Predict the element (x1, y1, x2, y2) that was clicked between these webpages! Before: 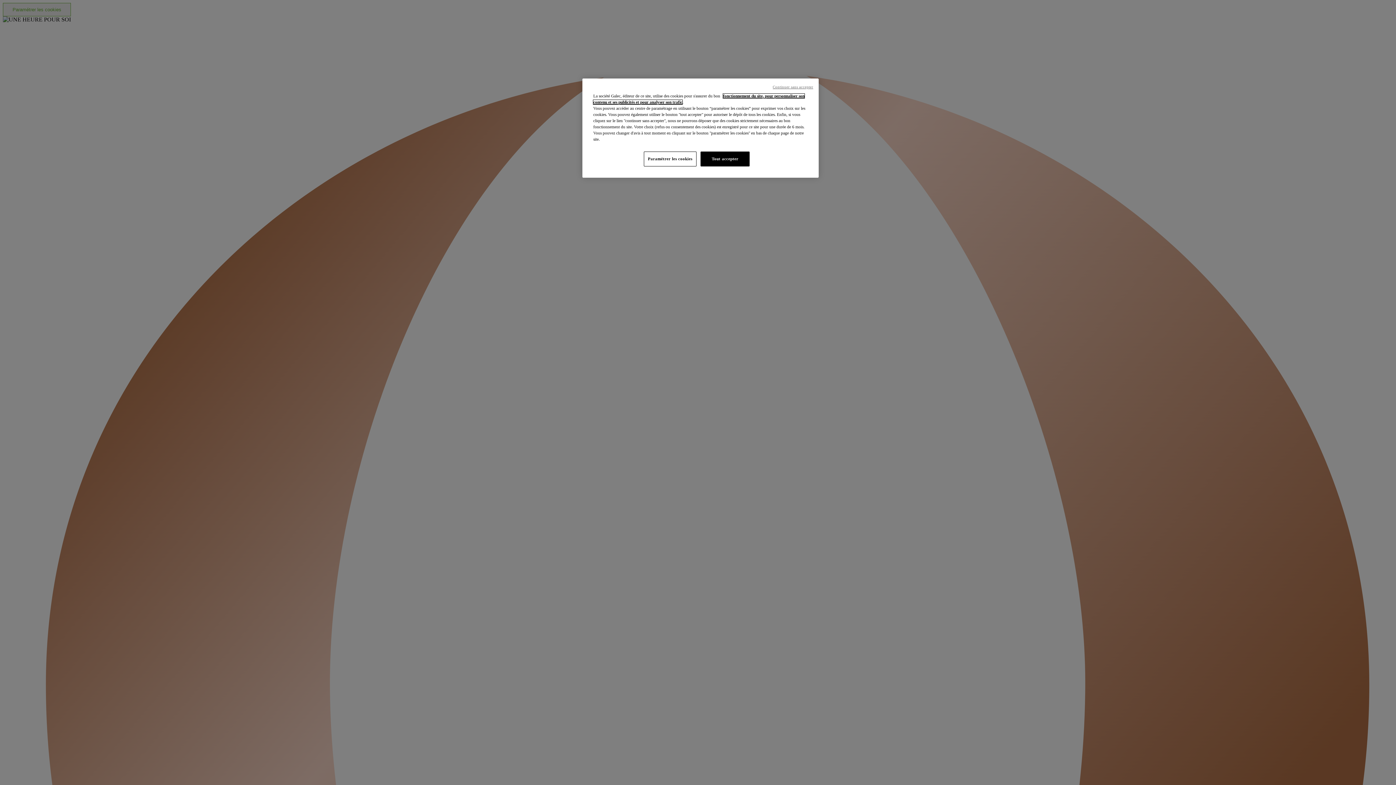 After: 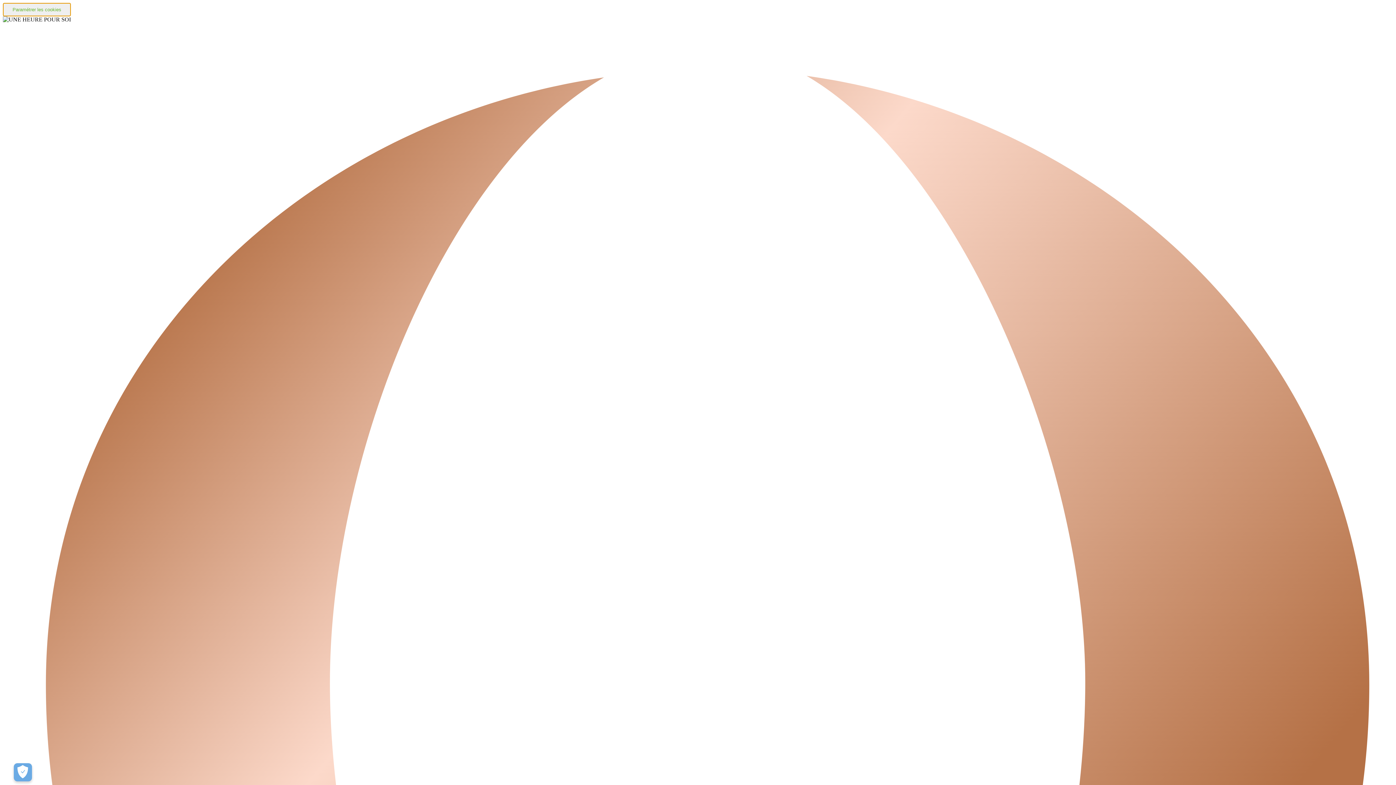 Action: label: Continuer sans accepter bbox: (772, 84, 813, 89)